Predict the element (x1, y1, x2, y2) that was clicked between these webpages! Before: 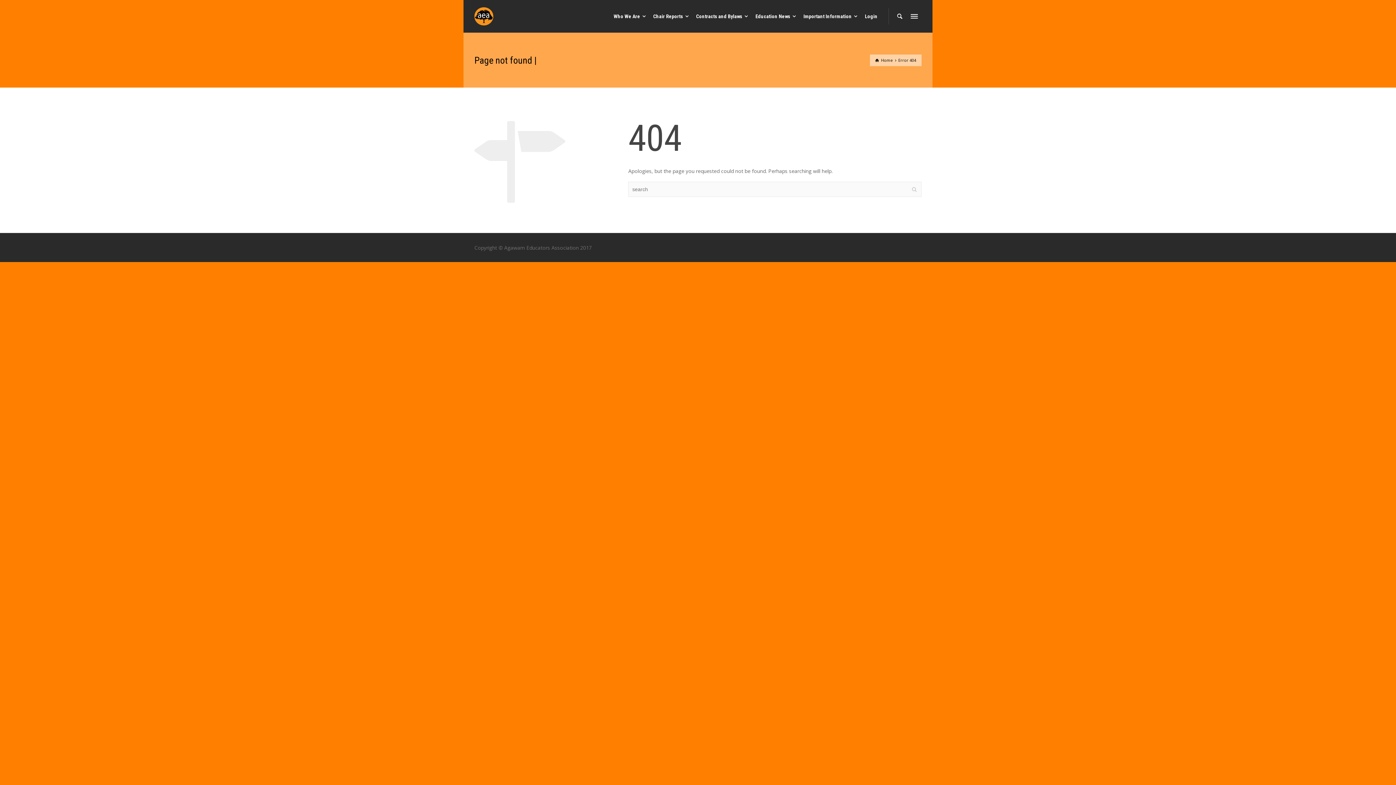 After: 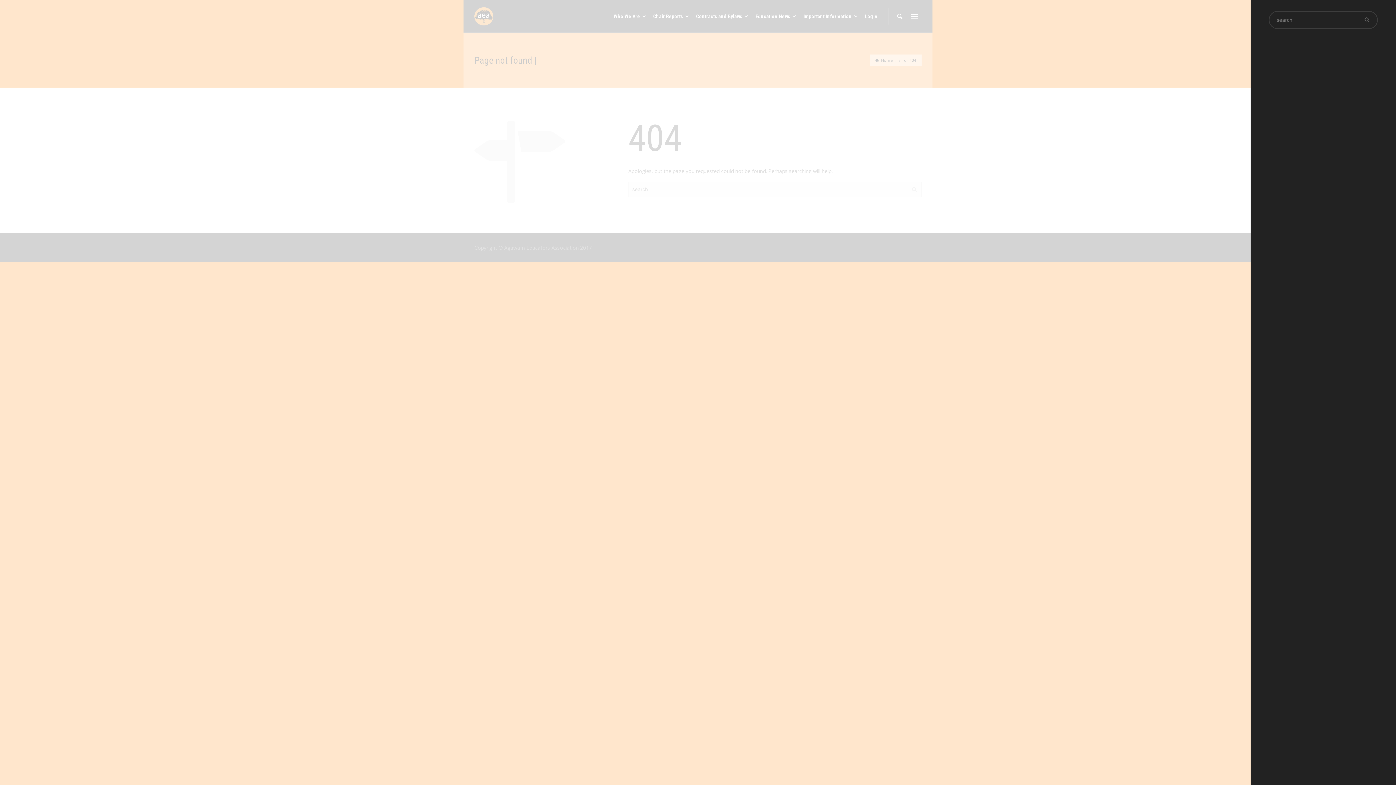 Action: bbox: (892, 7, 907, 25)